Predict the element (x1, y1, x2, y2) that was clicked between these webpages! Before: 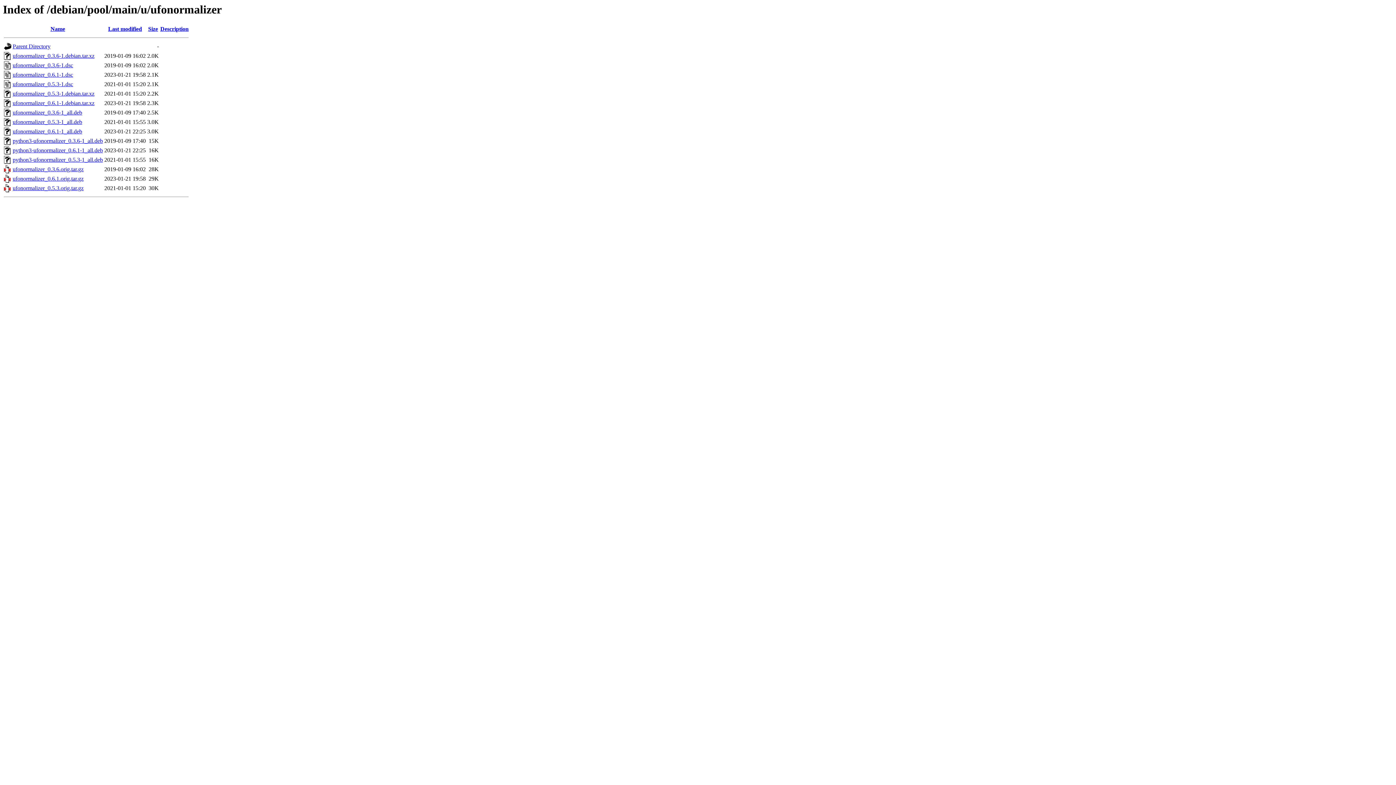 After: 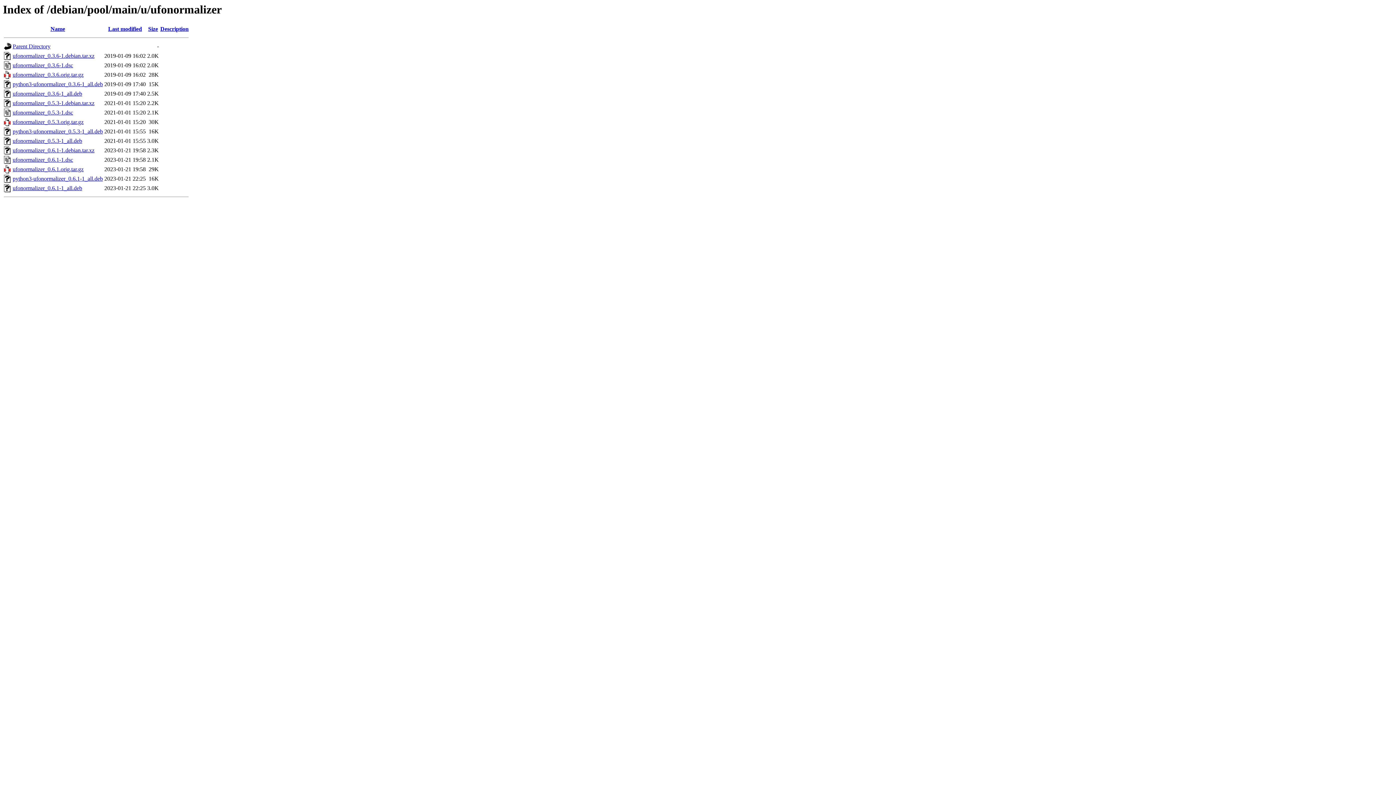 Action: label: Last modified bbox: (108, 25, 142, 32)